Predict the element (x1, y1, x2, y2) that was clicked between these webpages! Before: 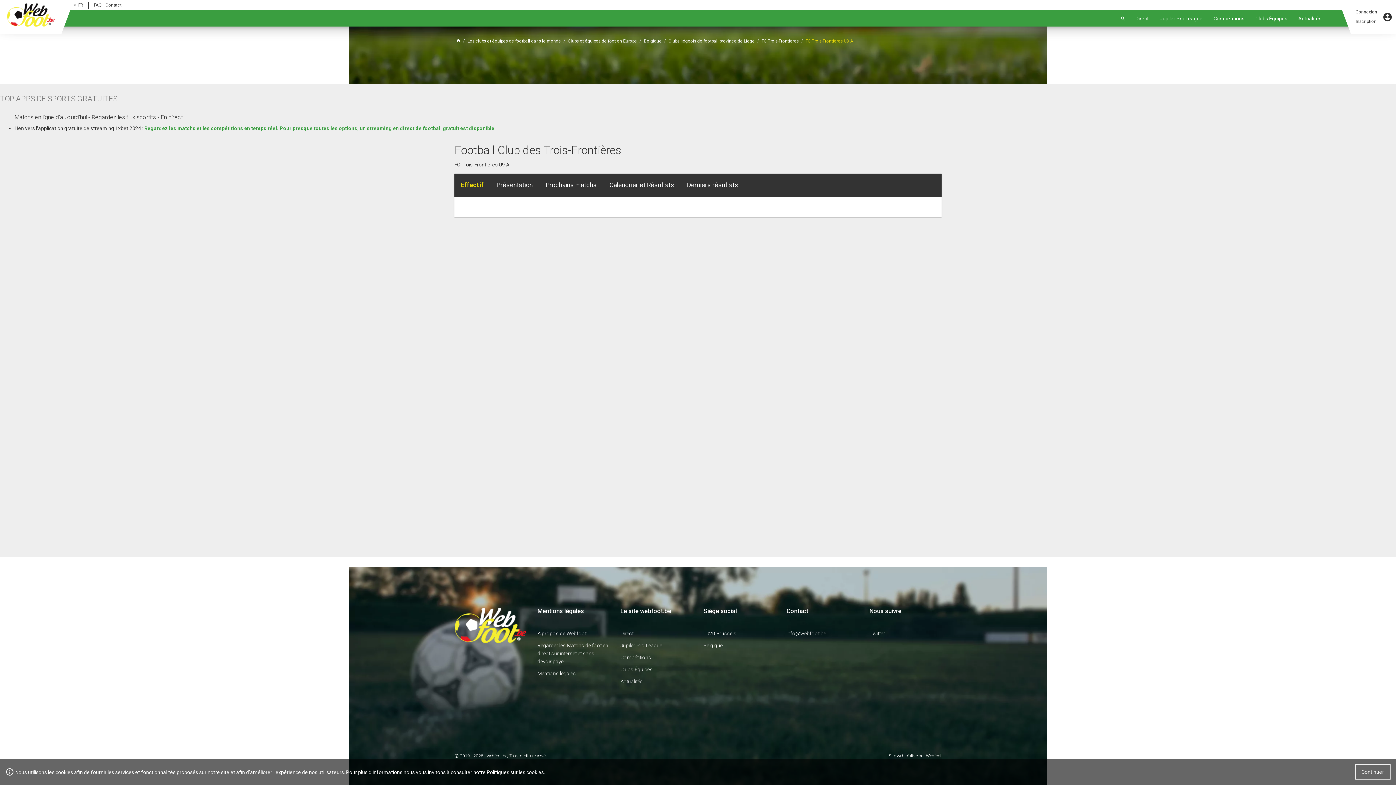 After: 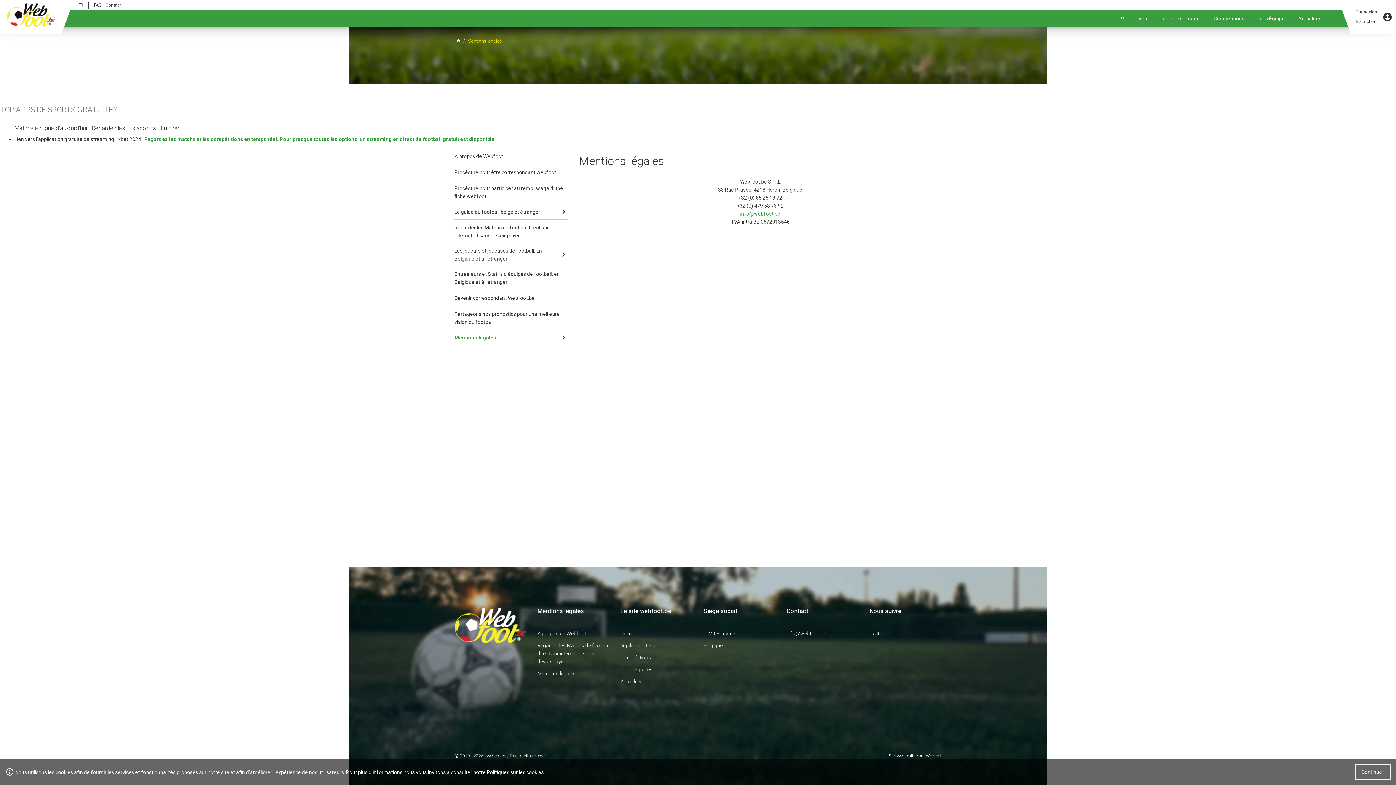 Action: label: Mentions légales bbox: (537, 669, 609, 677)